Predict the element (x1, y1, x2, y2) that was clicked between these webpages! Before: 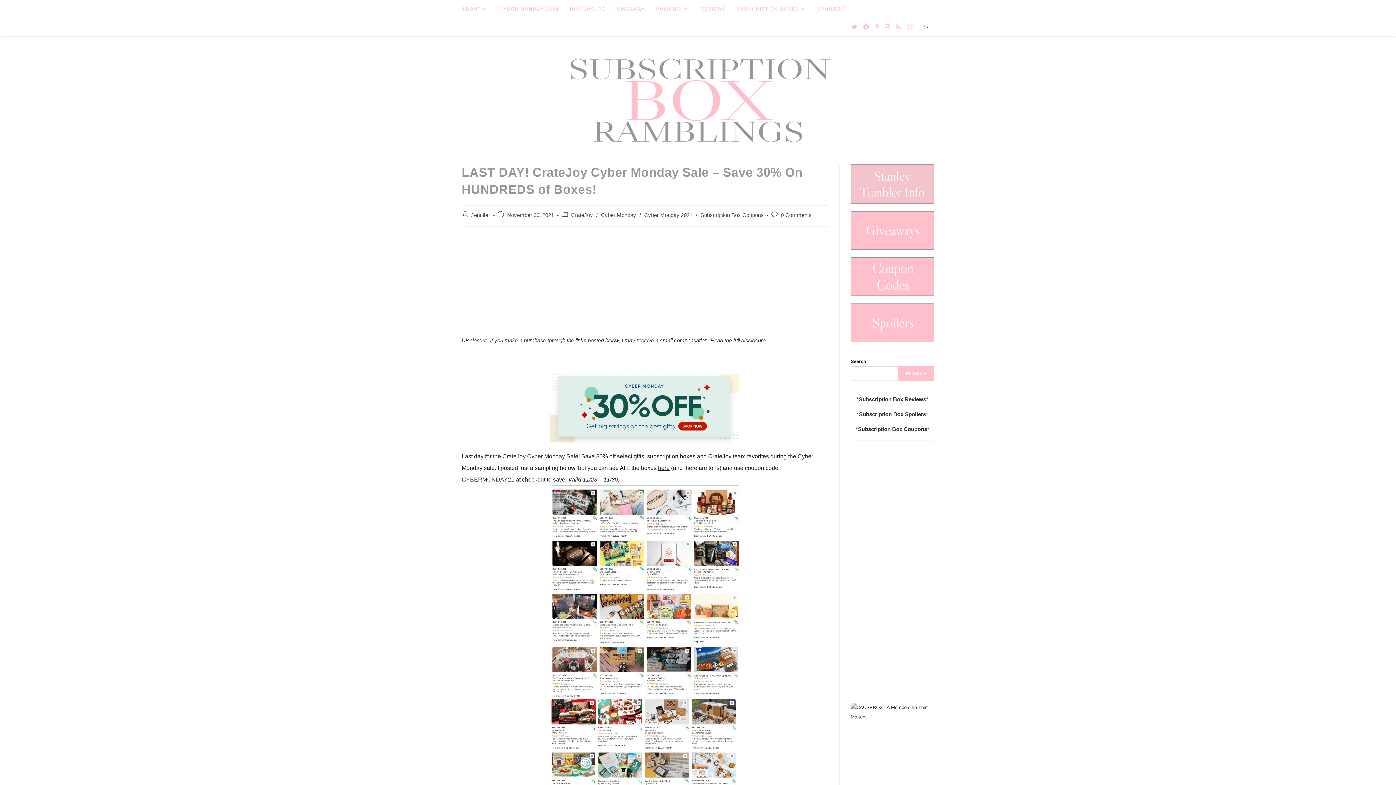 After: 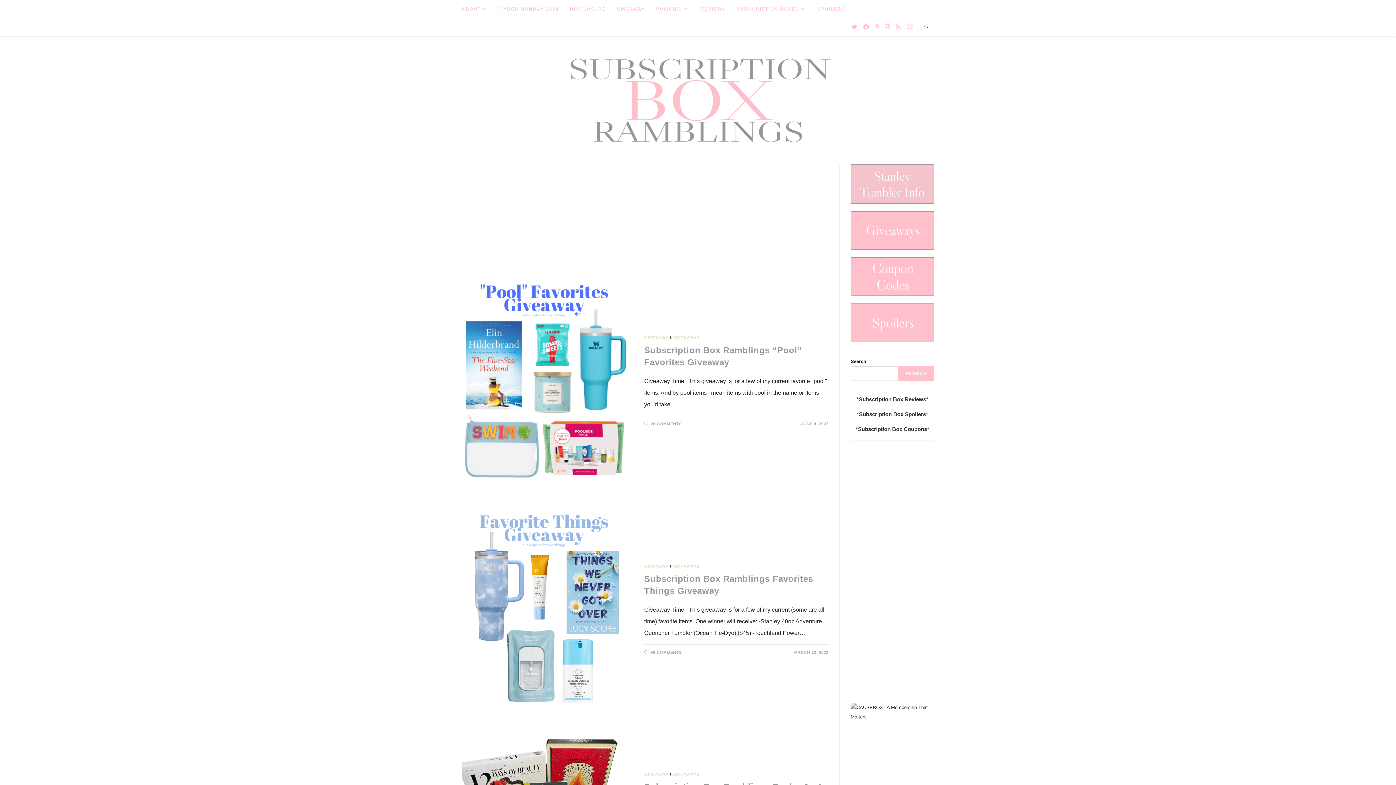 Action: label: GIVEAWAY bbox: (611, 0, 650, 18)